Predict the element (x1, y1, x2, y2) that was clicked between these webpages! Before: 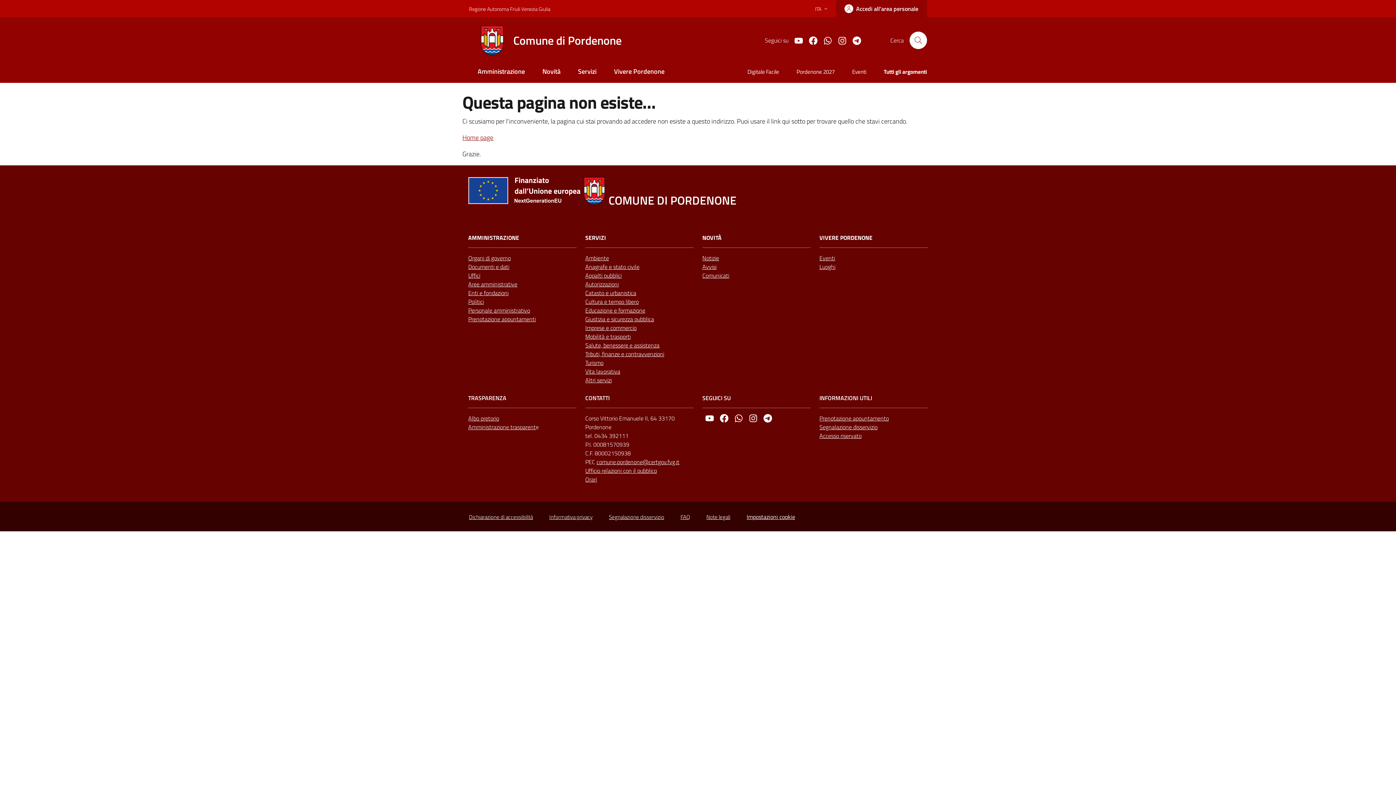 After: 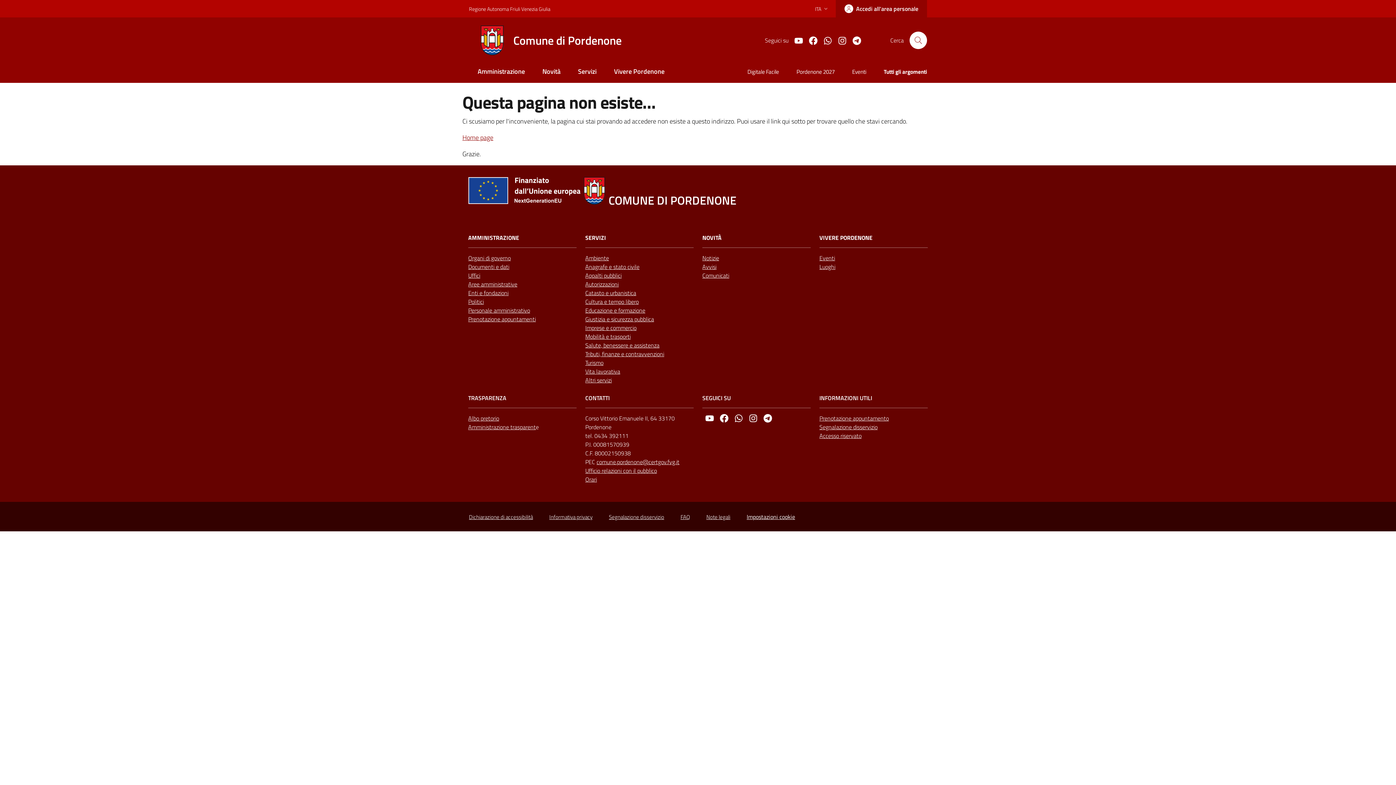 Action: label: Segnalazione disservizio bbox: (609, 513, 664, 521)